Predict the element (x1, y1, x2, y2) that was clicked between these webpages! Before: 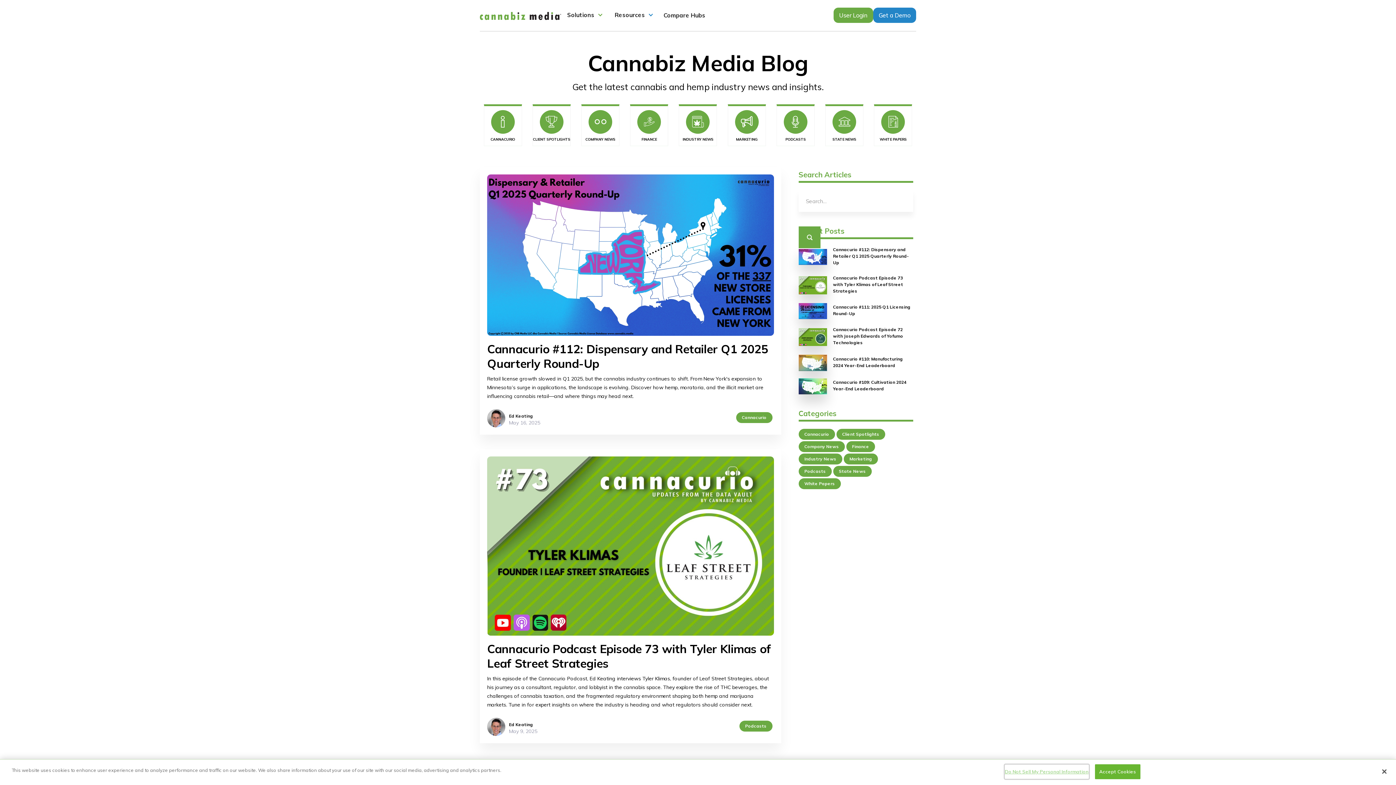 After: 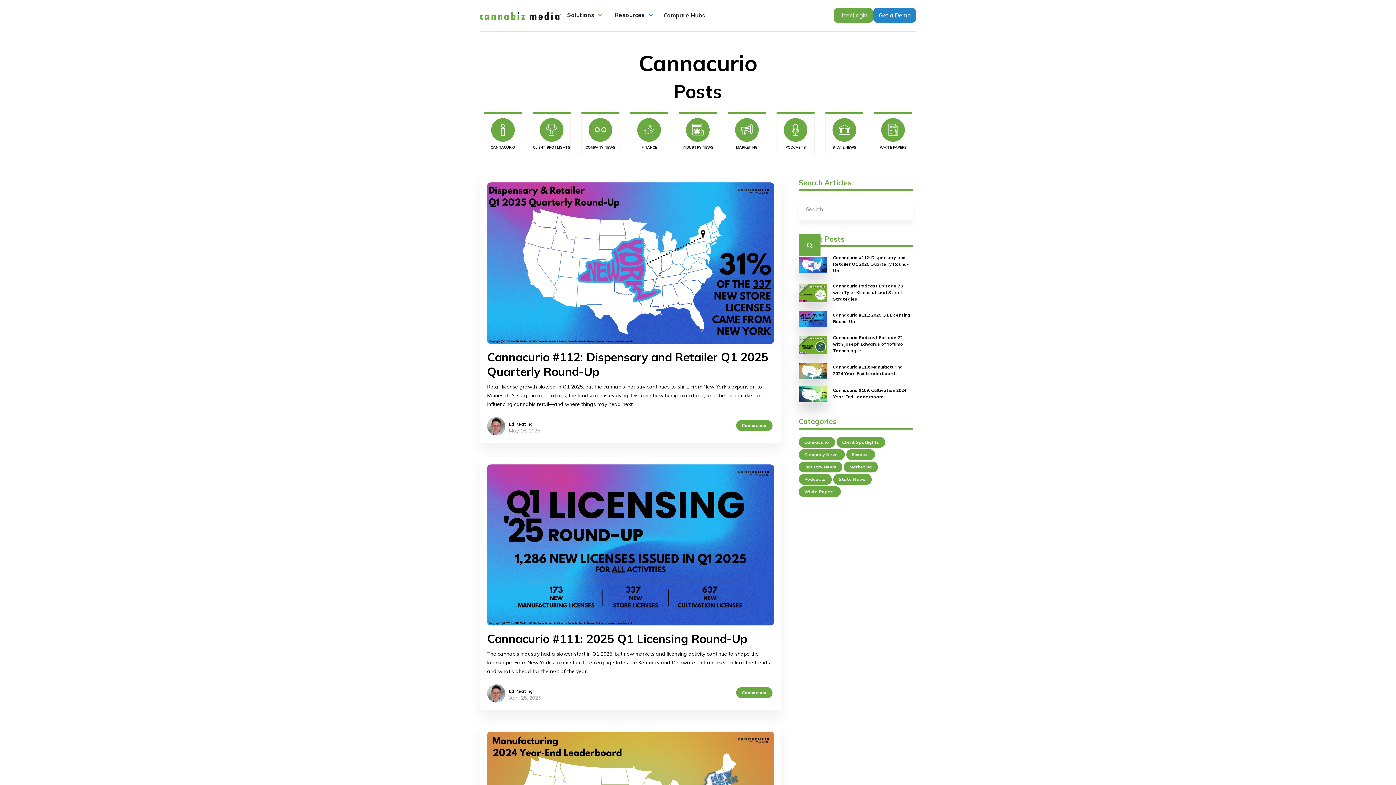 Action: bbox: (798, 429, 835, 440) label: Cannacurio